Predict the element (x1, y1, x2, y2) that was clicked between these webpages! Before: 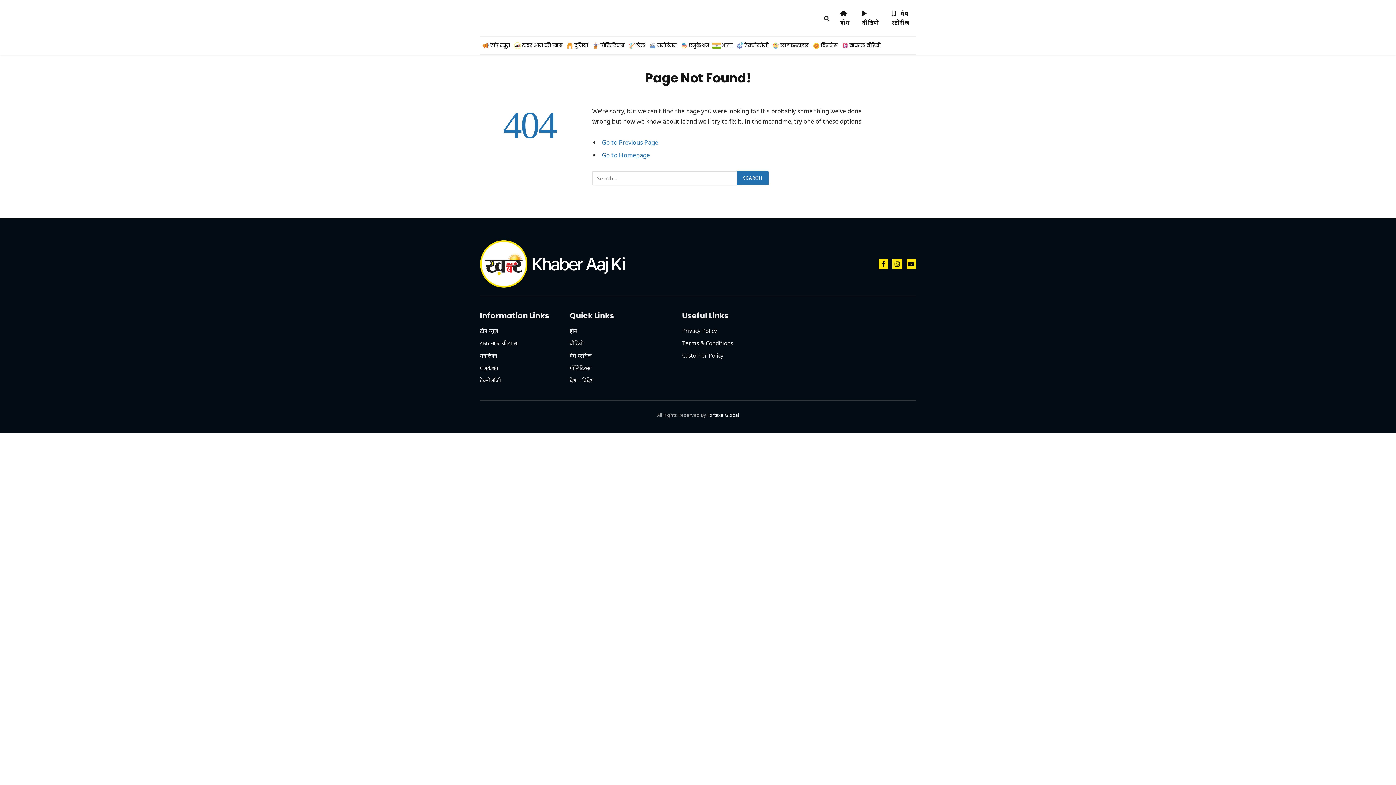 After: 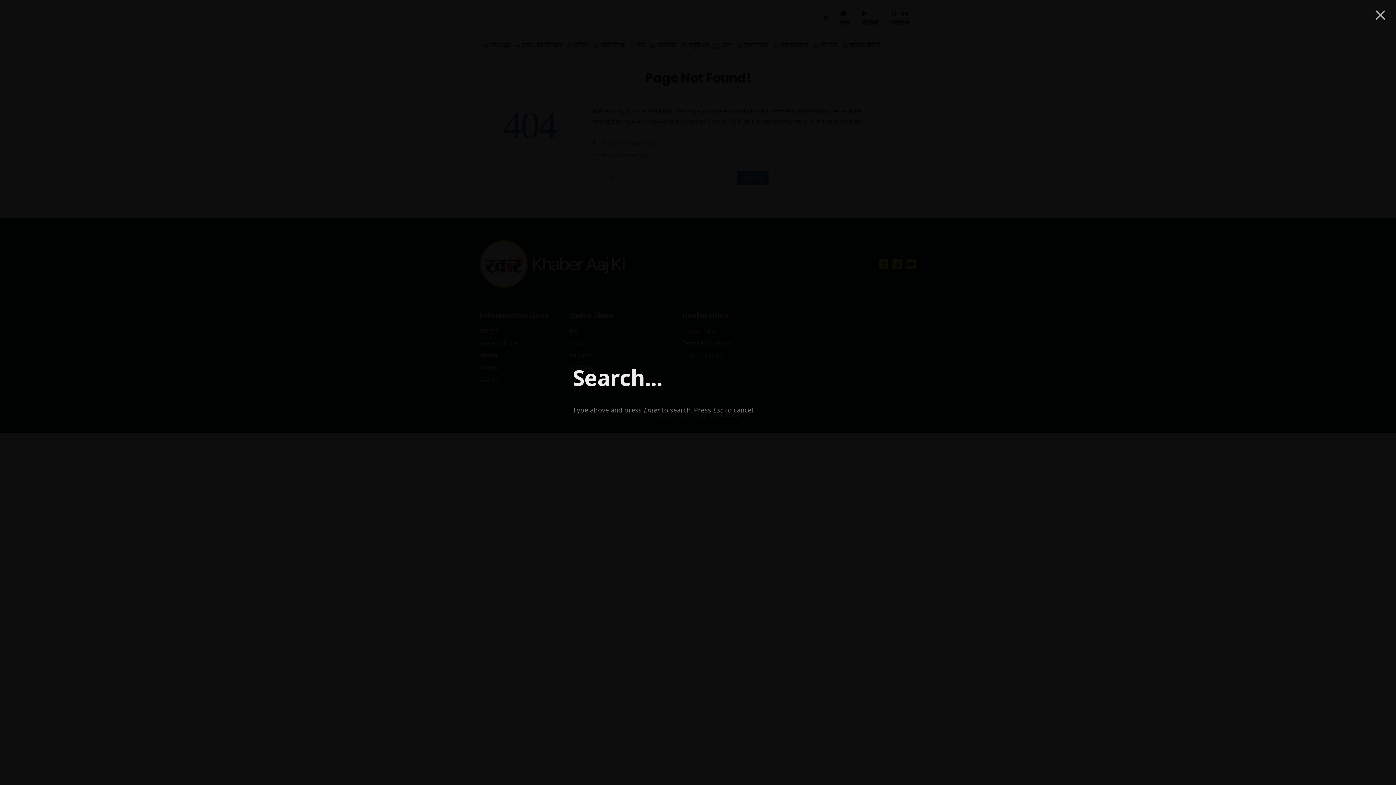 Action: bbox: (822, 10, 830, 26)